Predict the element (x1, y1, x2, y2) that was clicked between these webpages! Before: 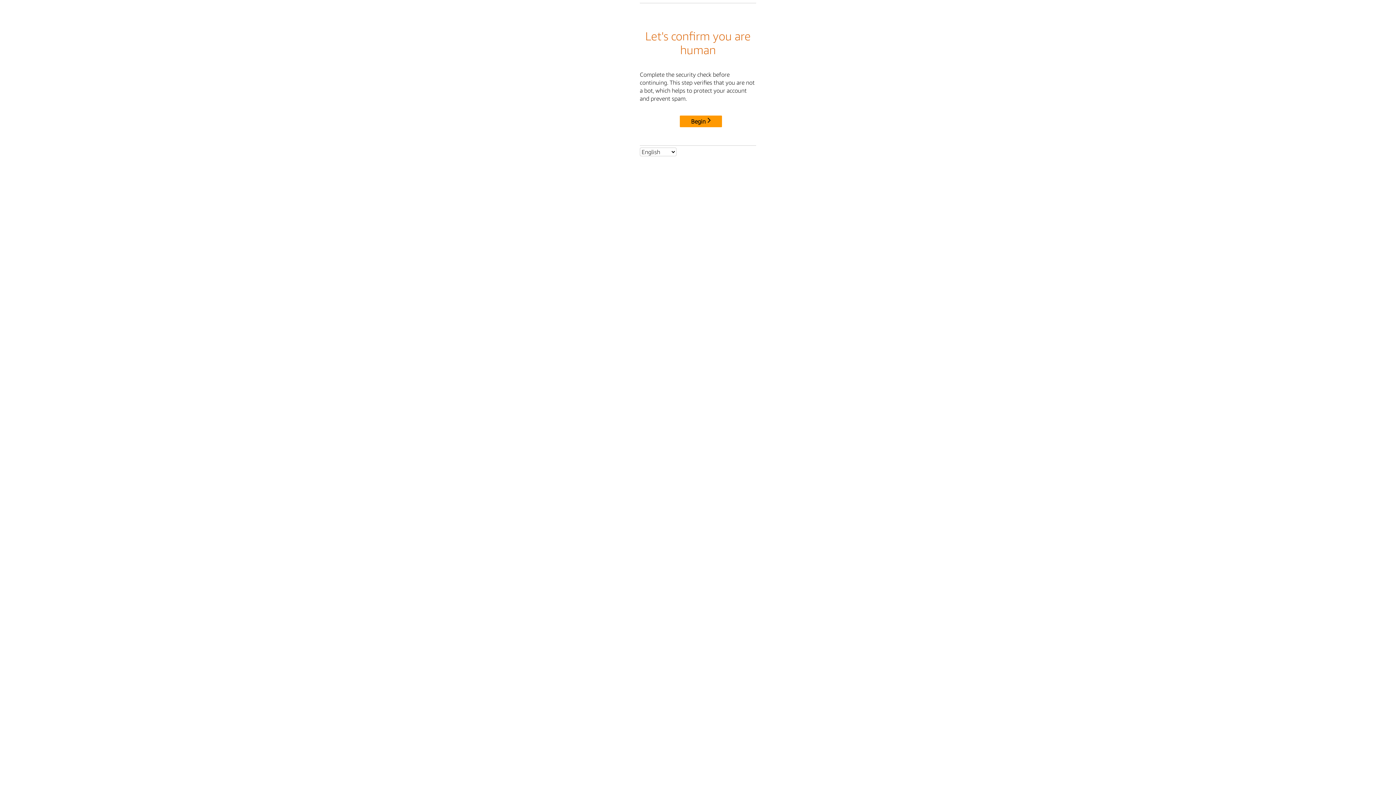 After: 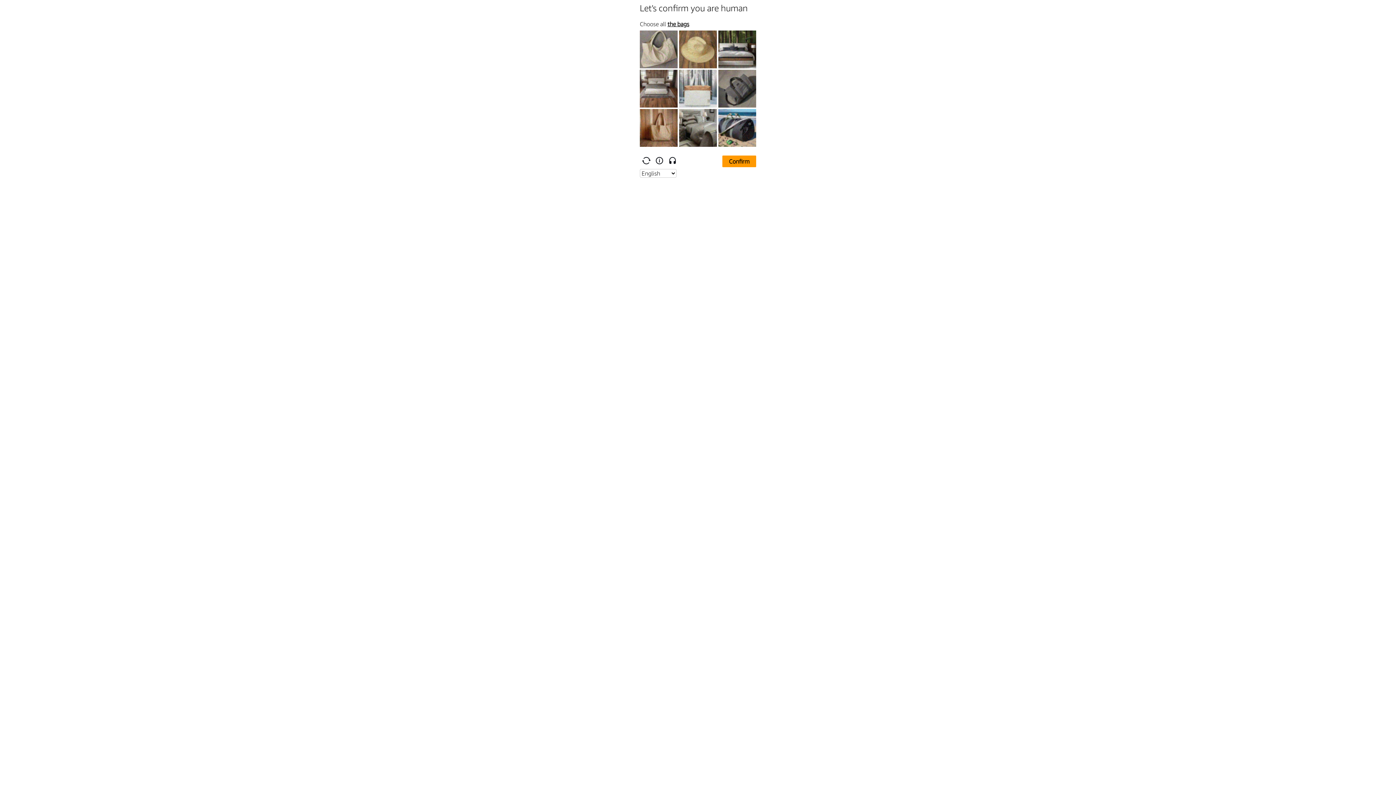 Action: label: Begin bbox: (680, 115, 722, 127)